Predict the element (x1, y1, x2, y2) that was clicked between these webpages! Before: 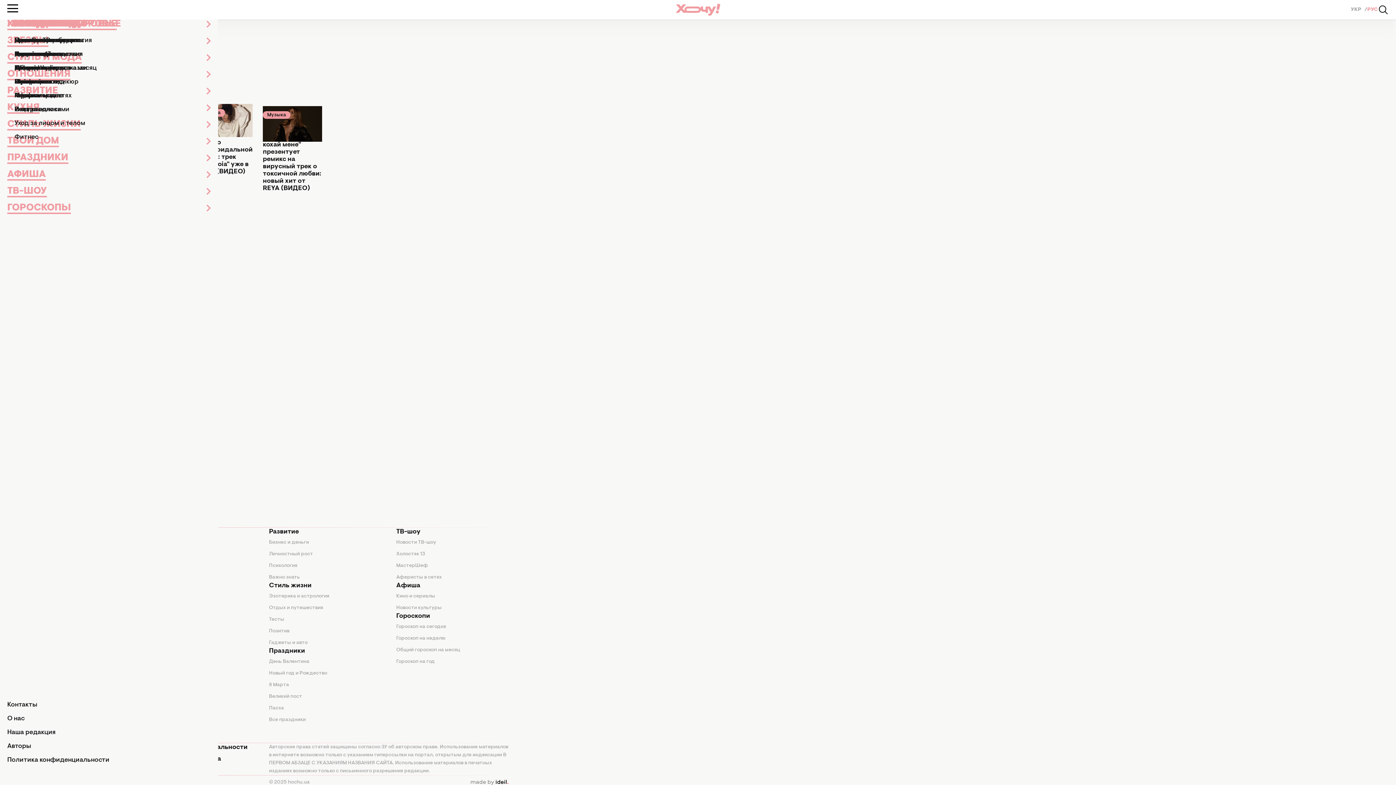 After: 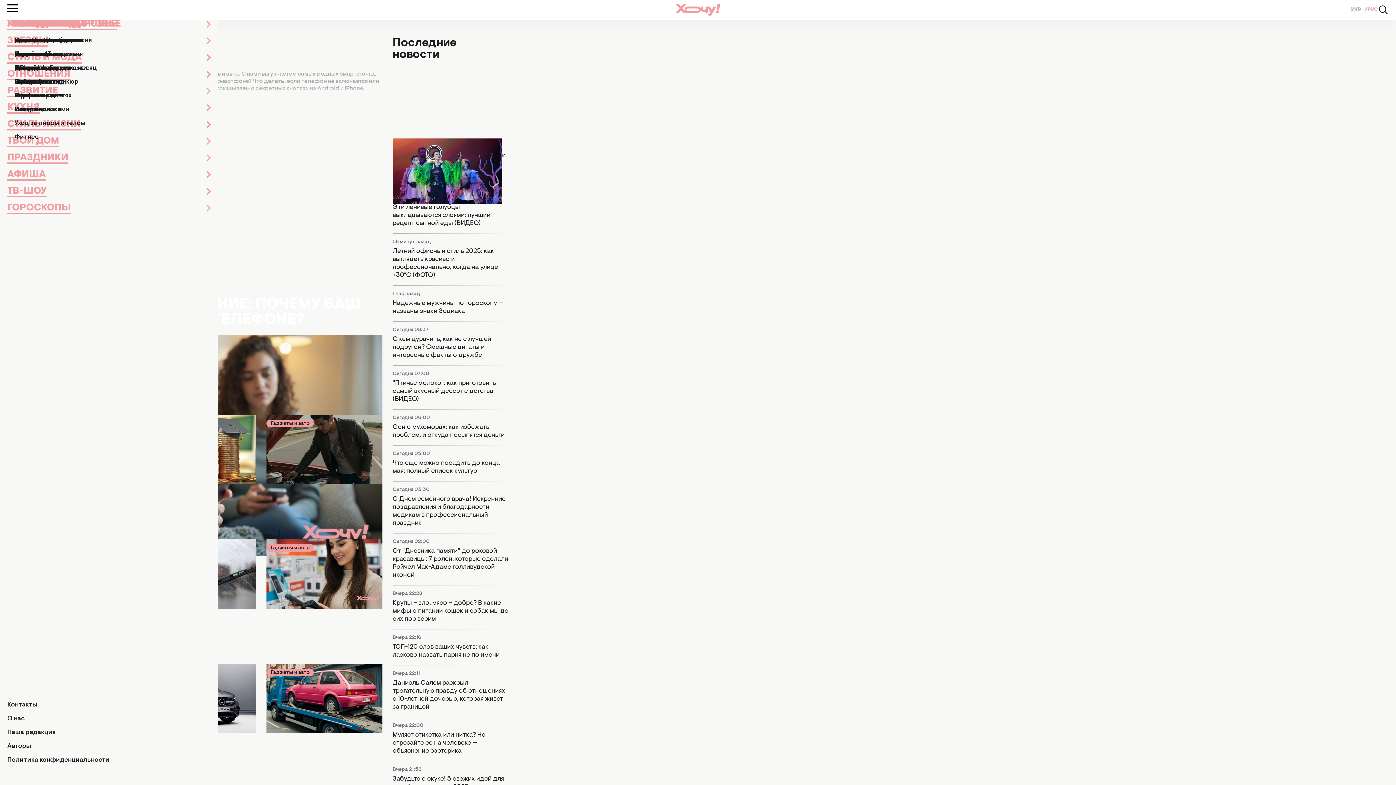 Action: bbox: (269, 640, 307, 645) label: Гаджеты и авто